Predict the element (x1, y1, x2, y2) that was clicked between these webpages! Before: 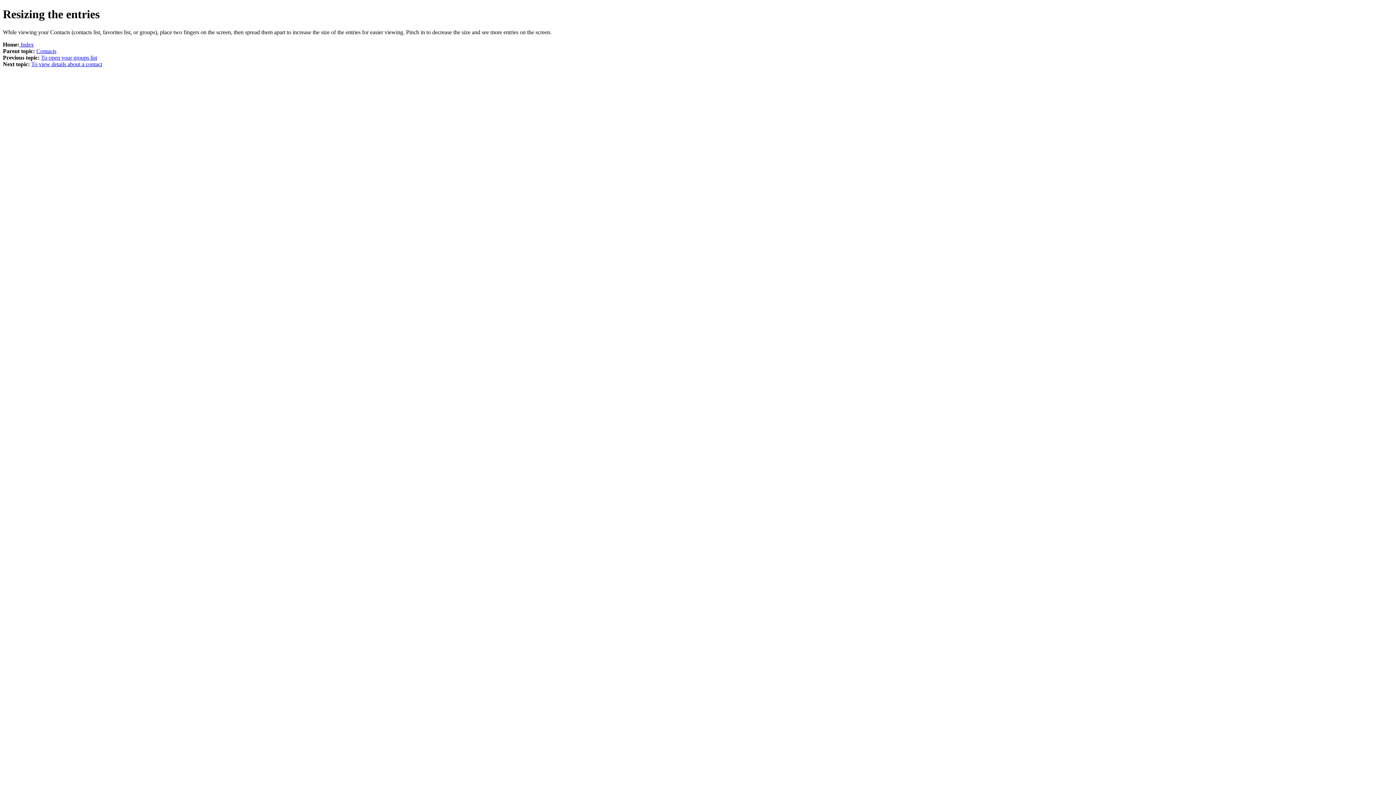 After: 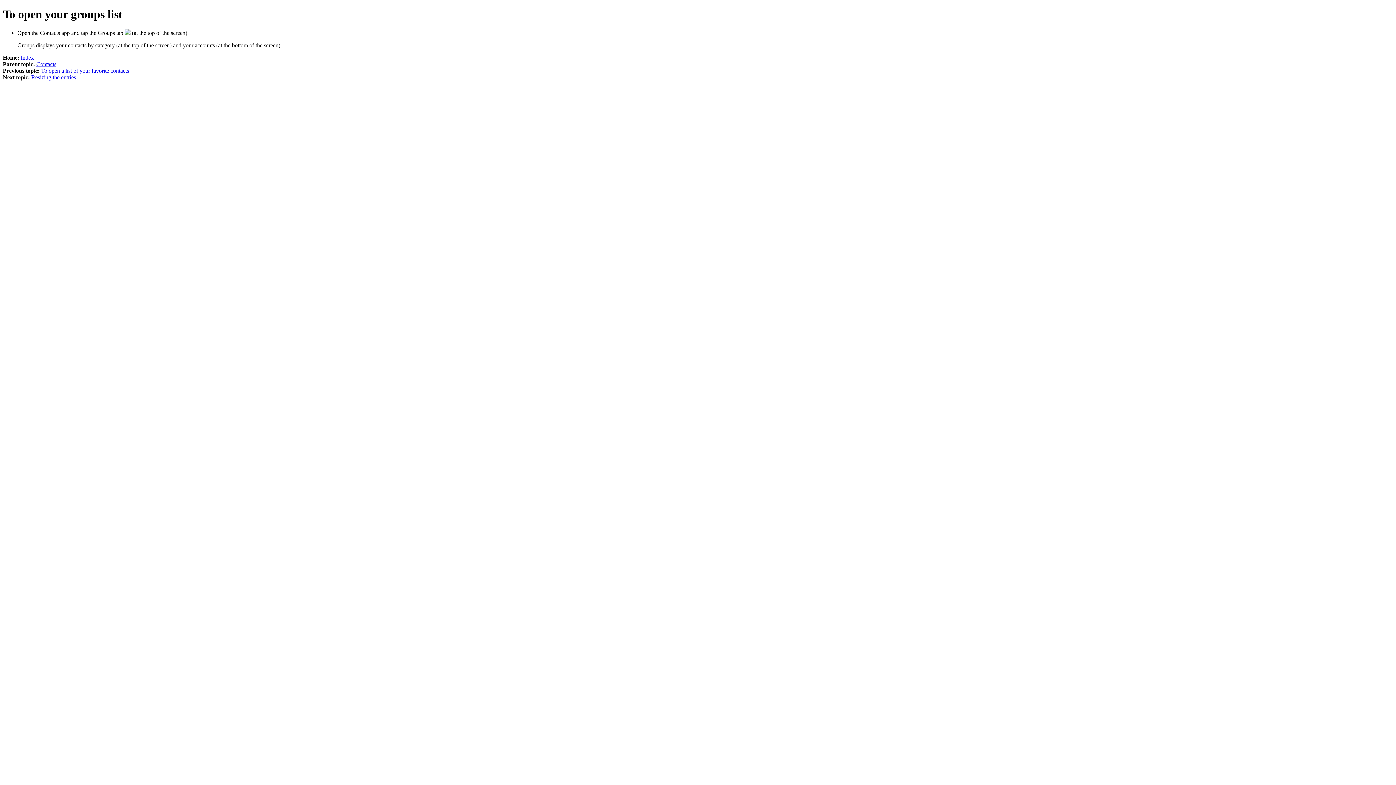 Action: label: To open your groups list bbox: (41, 54, 97, 60)